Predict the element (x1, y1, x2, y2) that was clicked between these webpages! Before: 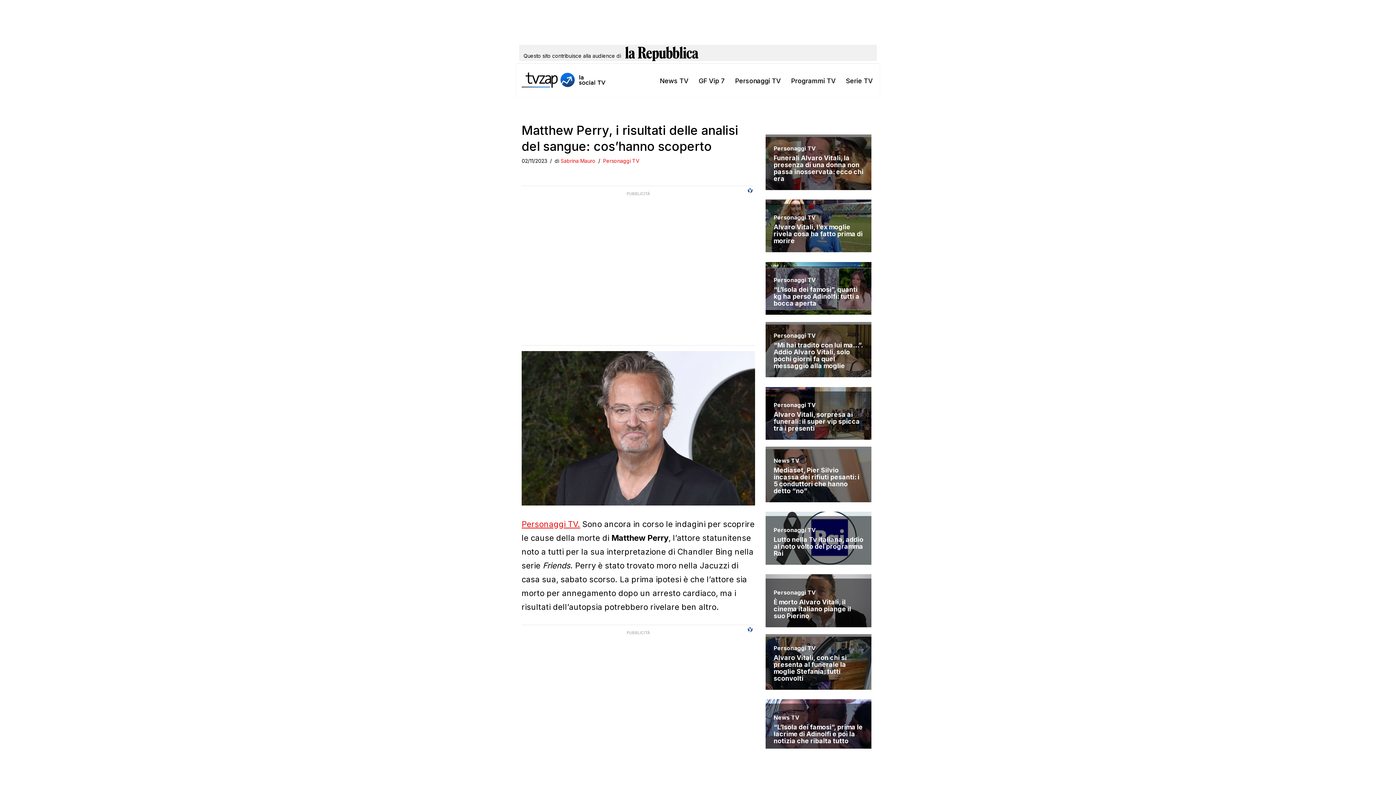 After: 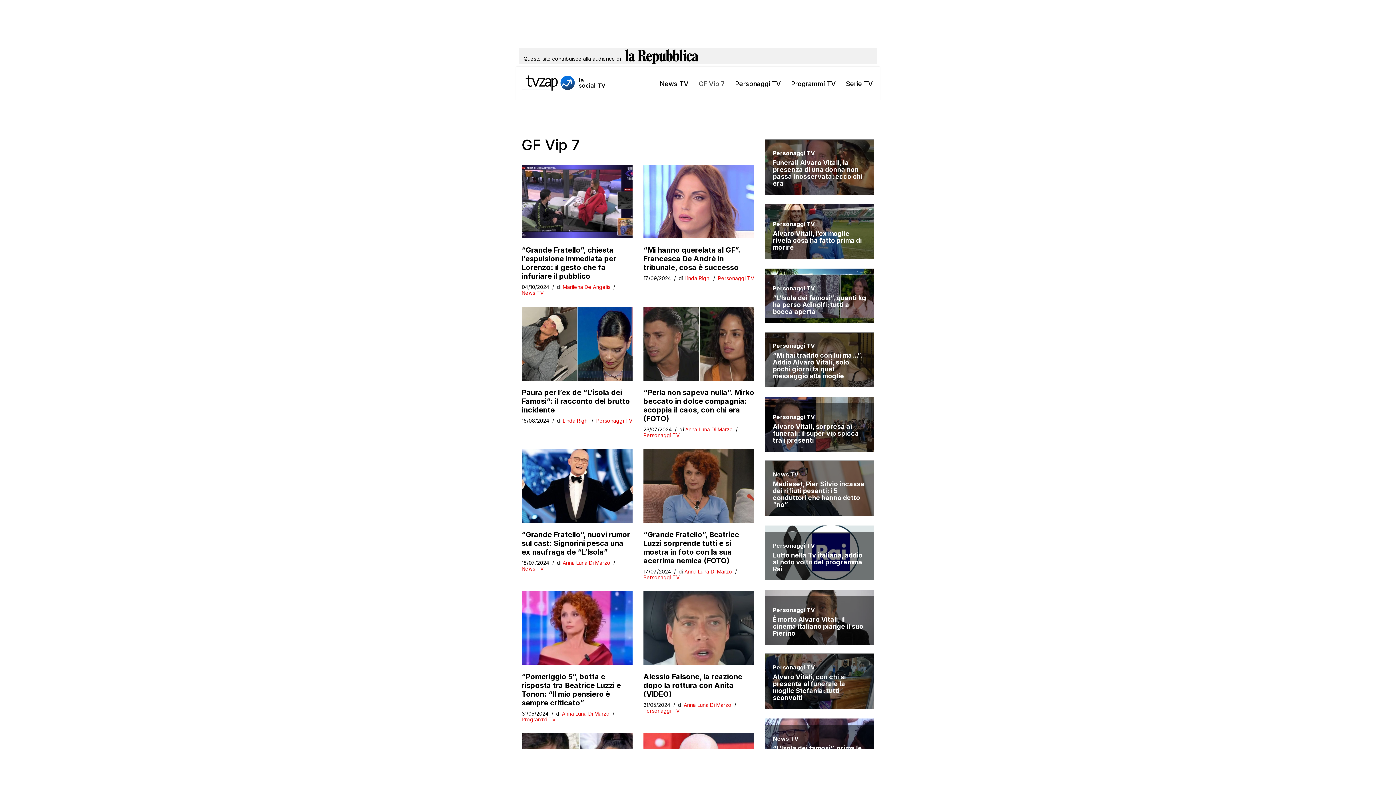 Action: bbox: (698, 75, 725, 86) label: GF Vip 7